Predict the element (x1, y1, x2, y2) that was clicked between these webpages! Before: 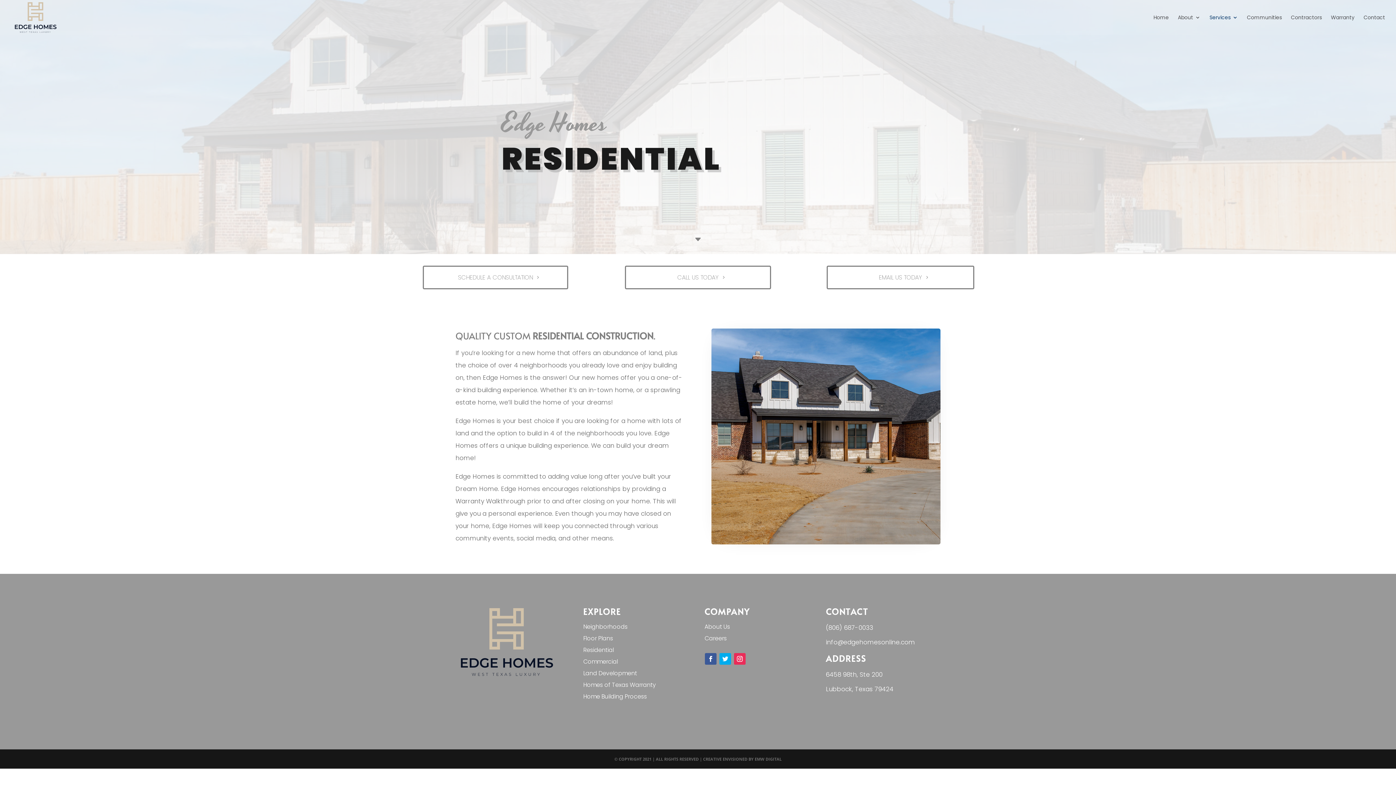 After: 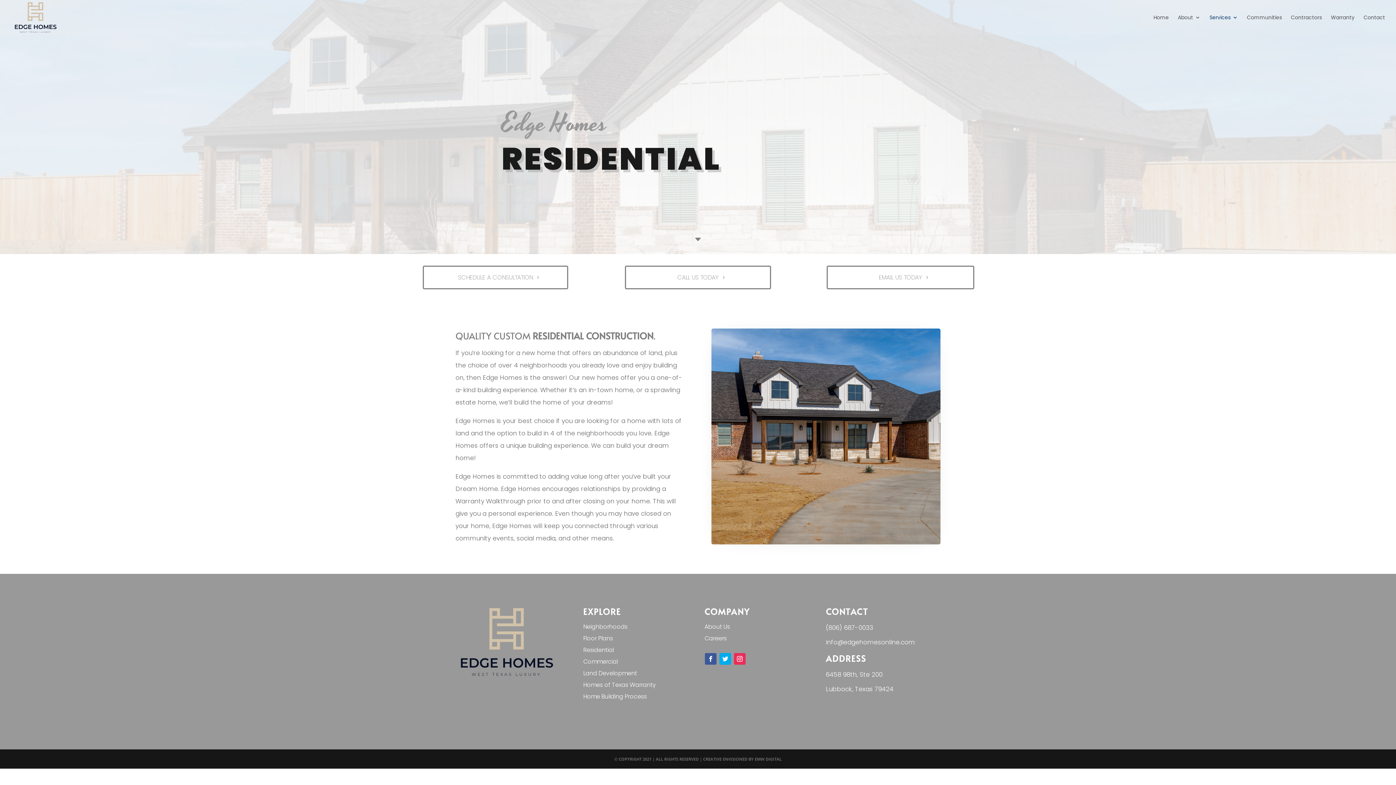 Action: label: About Us bbox: (704, 622, 730, 631)